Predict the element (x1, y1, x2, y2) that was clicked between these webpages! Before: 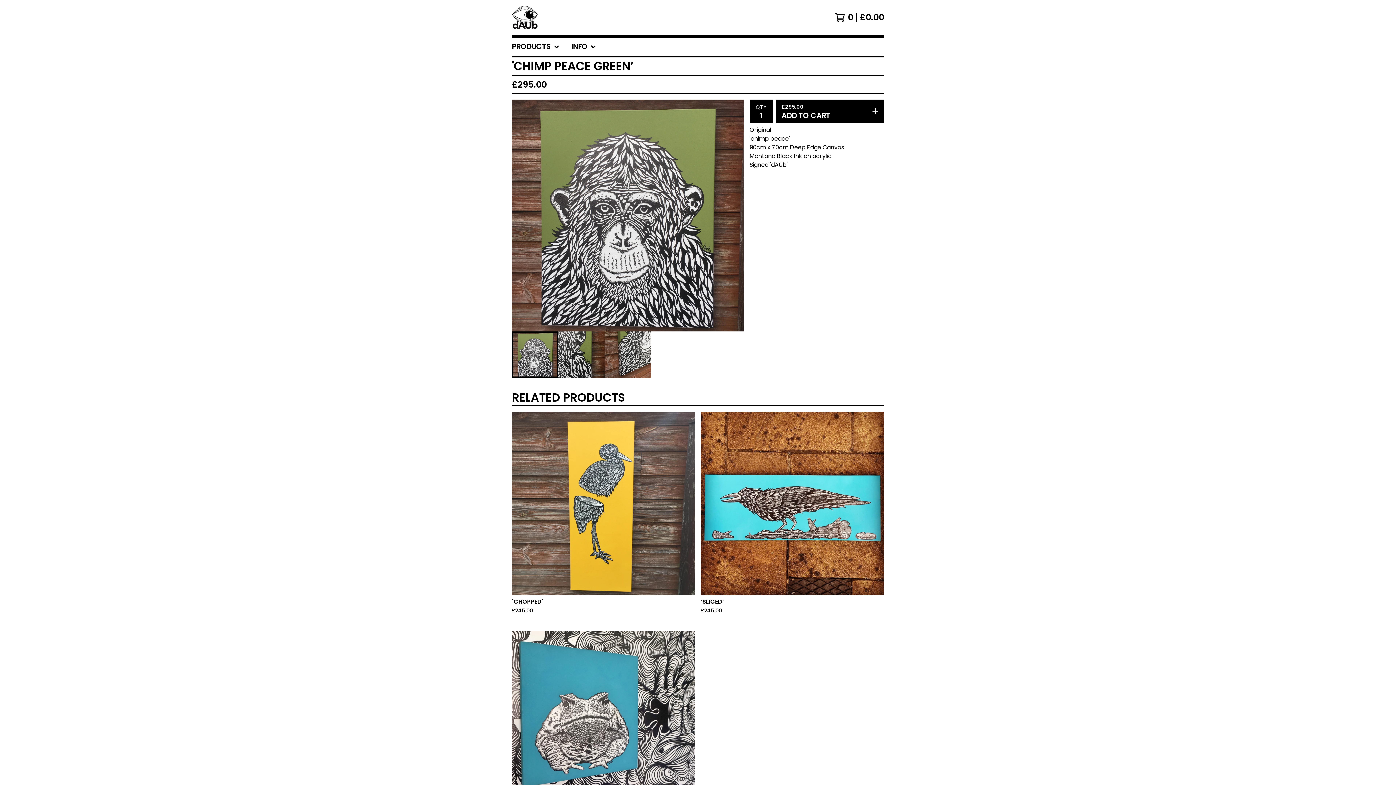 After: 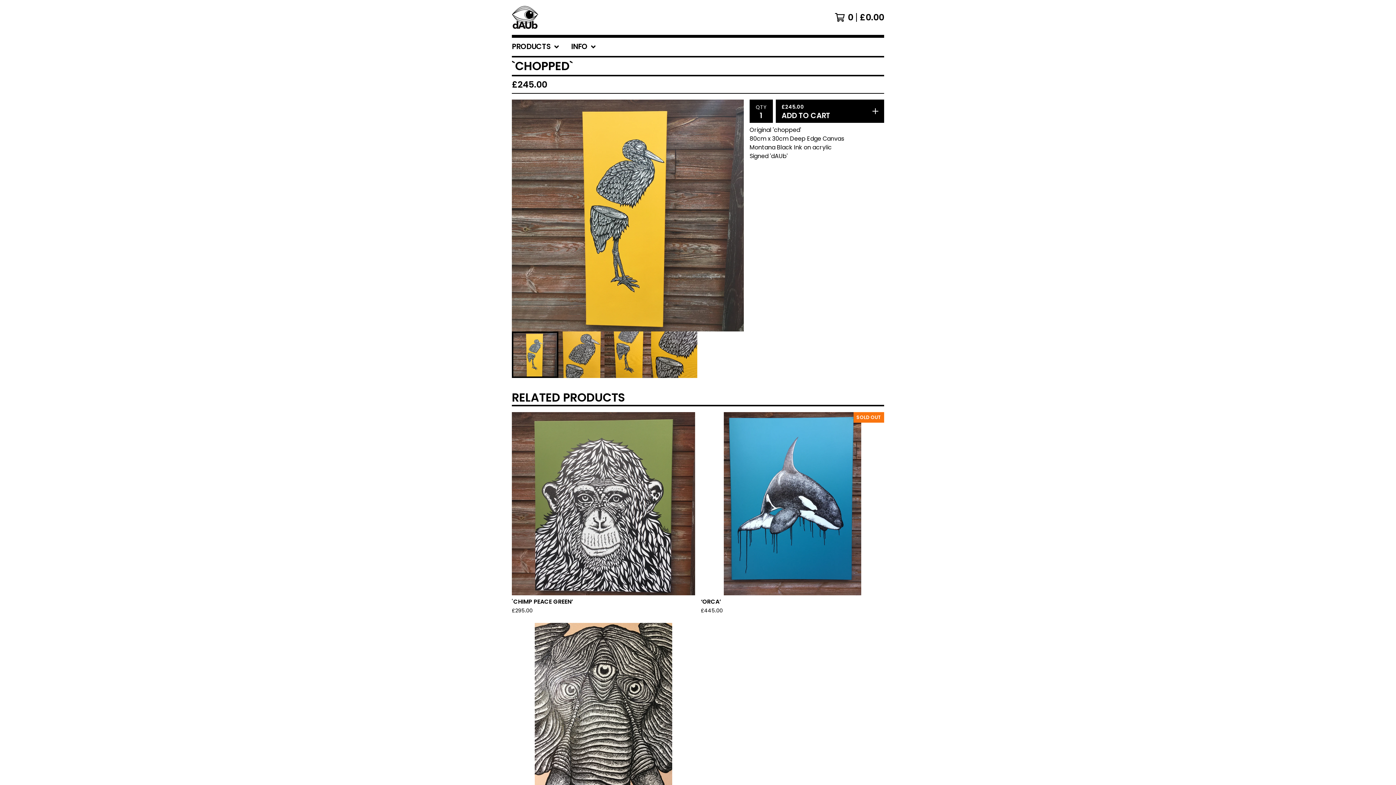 Action: label: `CHOPPED`
£245.00 bbox: (509, 409, 698, 620)